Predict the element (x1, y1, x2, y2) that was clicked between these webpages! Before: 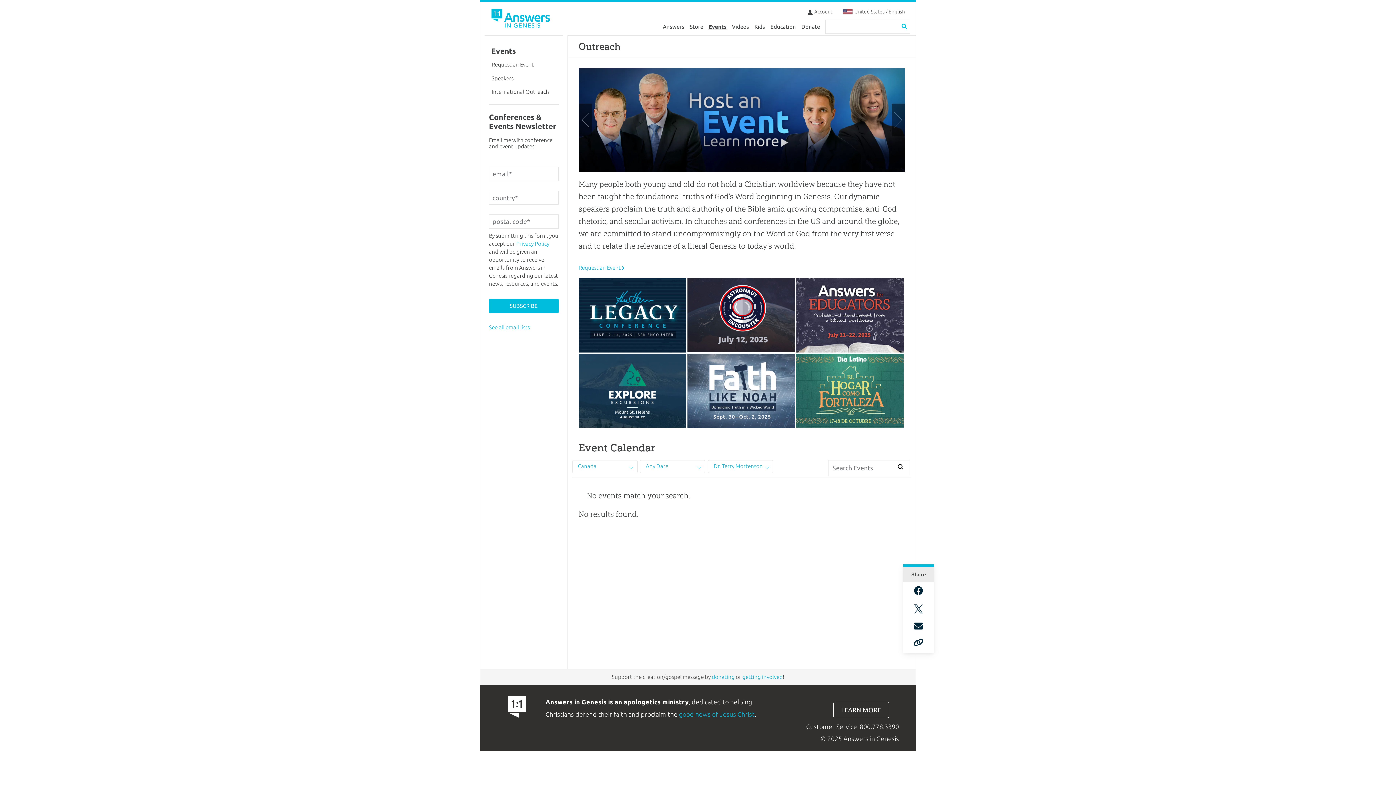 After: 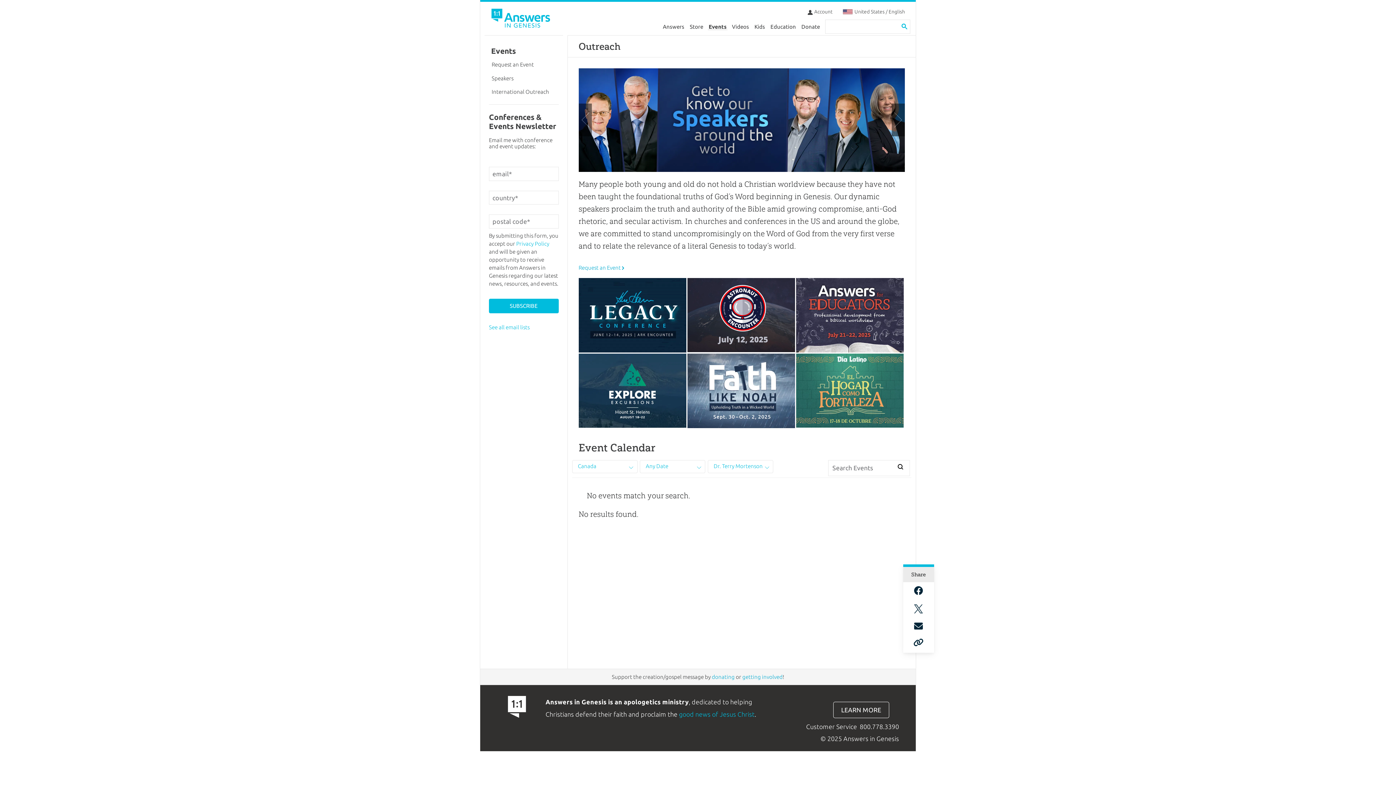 Action: bbox: (914, 623, 923, 630)